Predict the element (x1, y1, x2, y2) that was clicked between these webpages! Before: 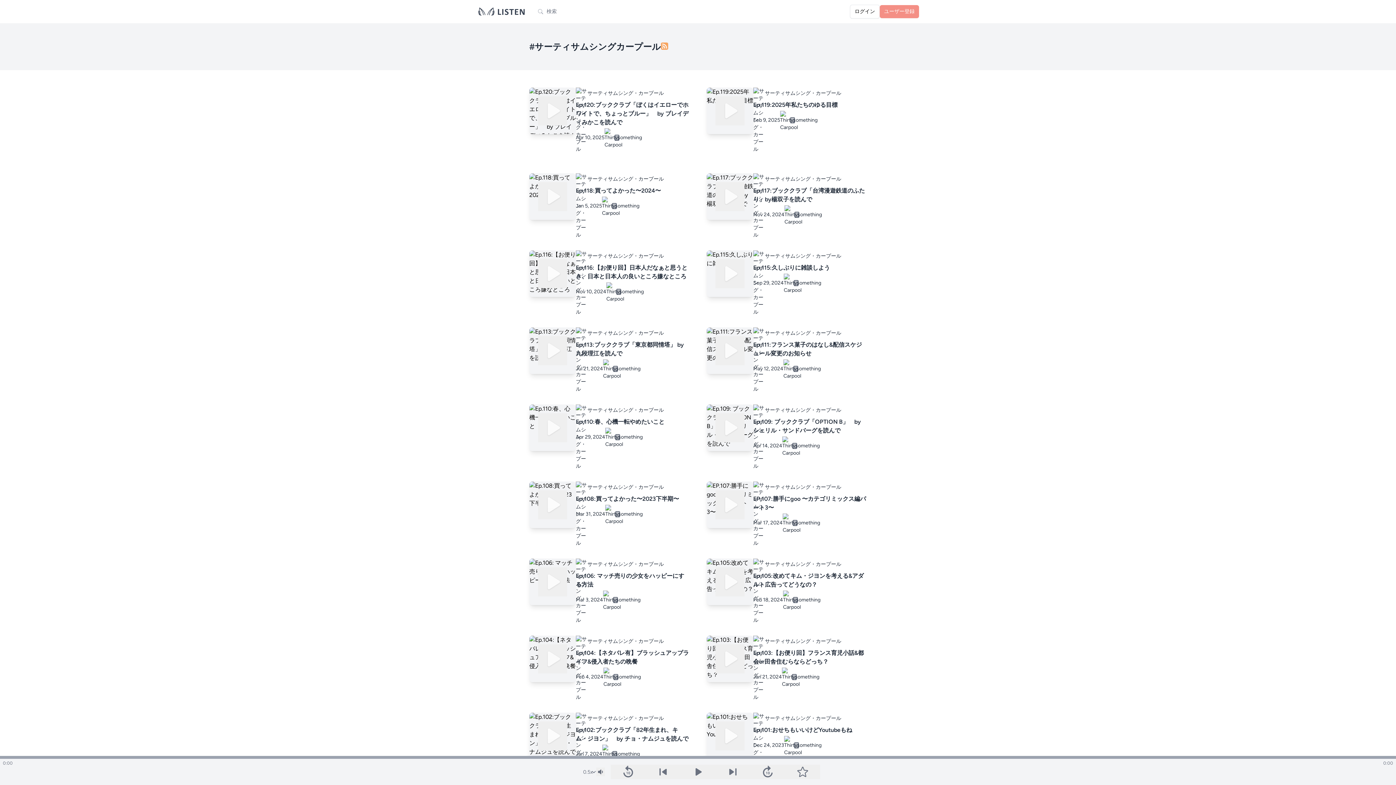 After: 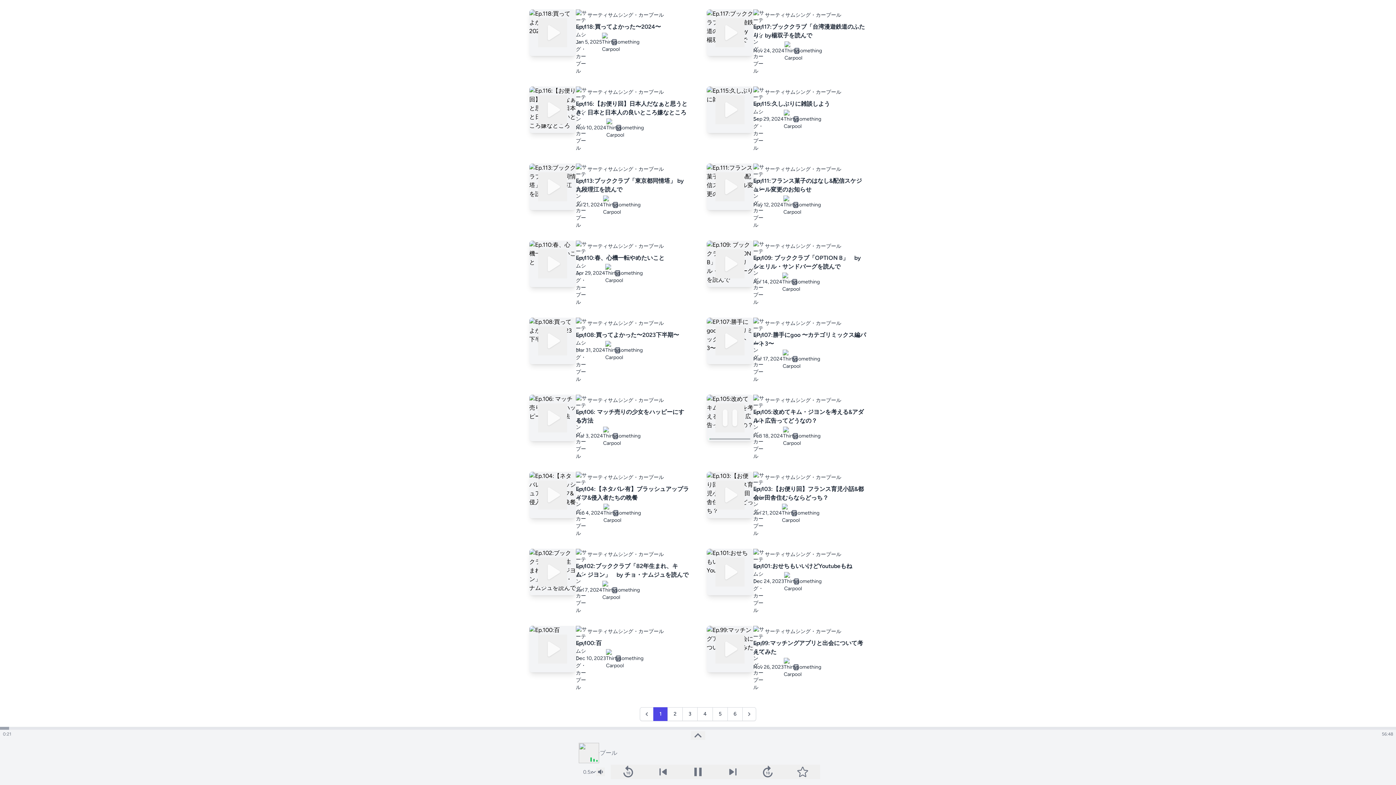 Action: label: 再生 bbox: (715, 567, 744, 596)